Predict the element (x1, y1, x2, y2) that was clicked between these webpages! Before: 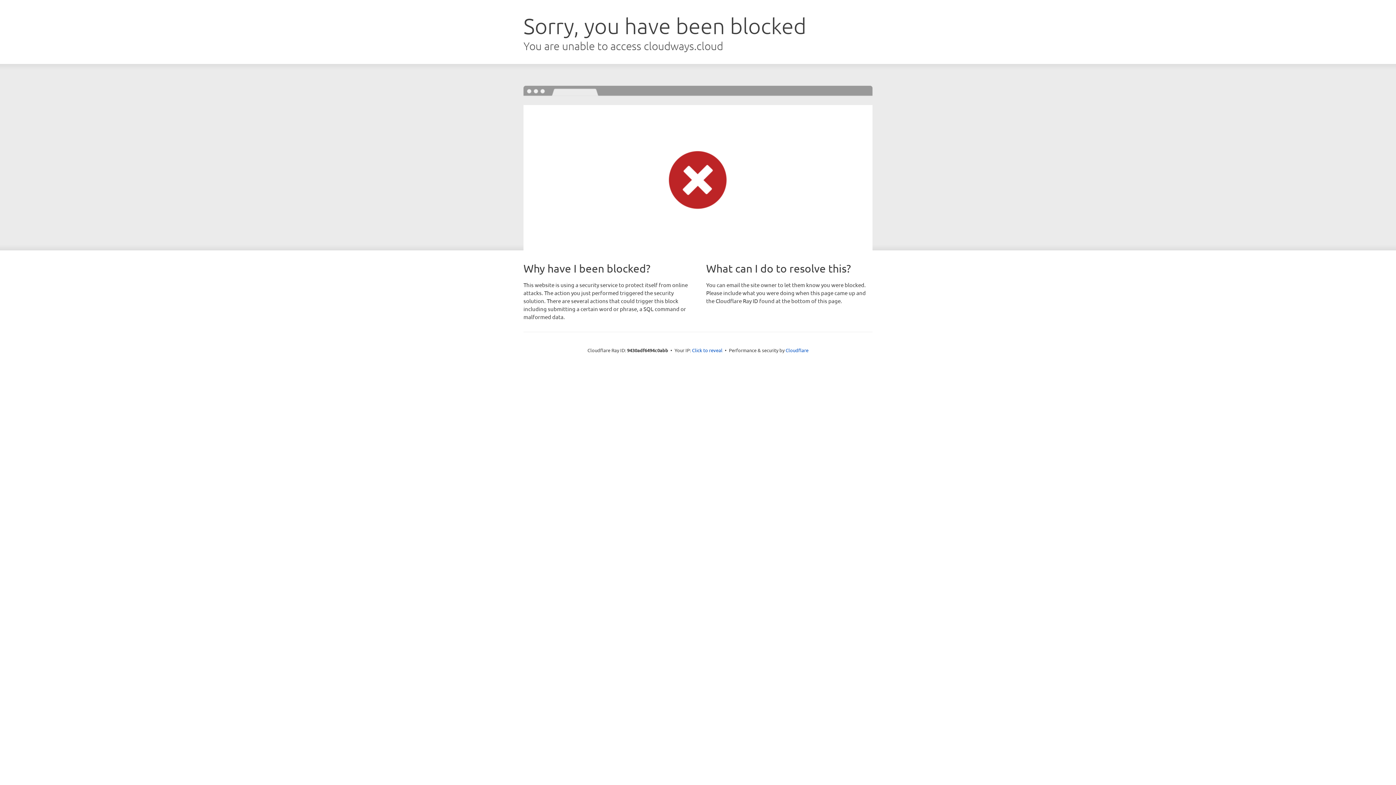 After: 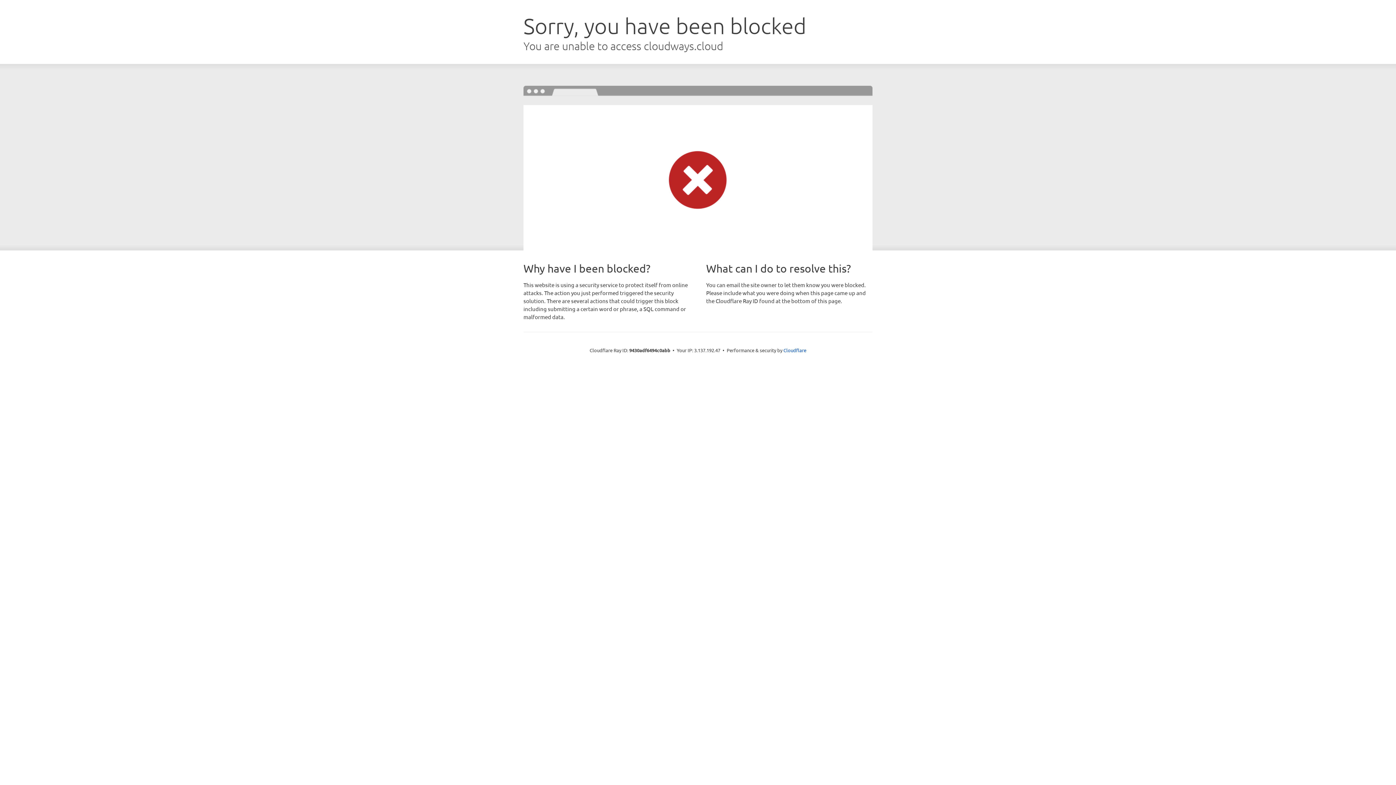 Action: bbox: (692, 346, 722, 353) label: Click to reveal